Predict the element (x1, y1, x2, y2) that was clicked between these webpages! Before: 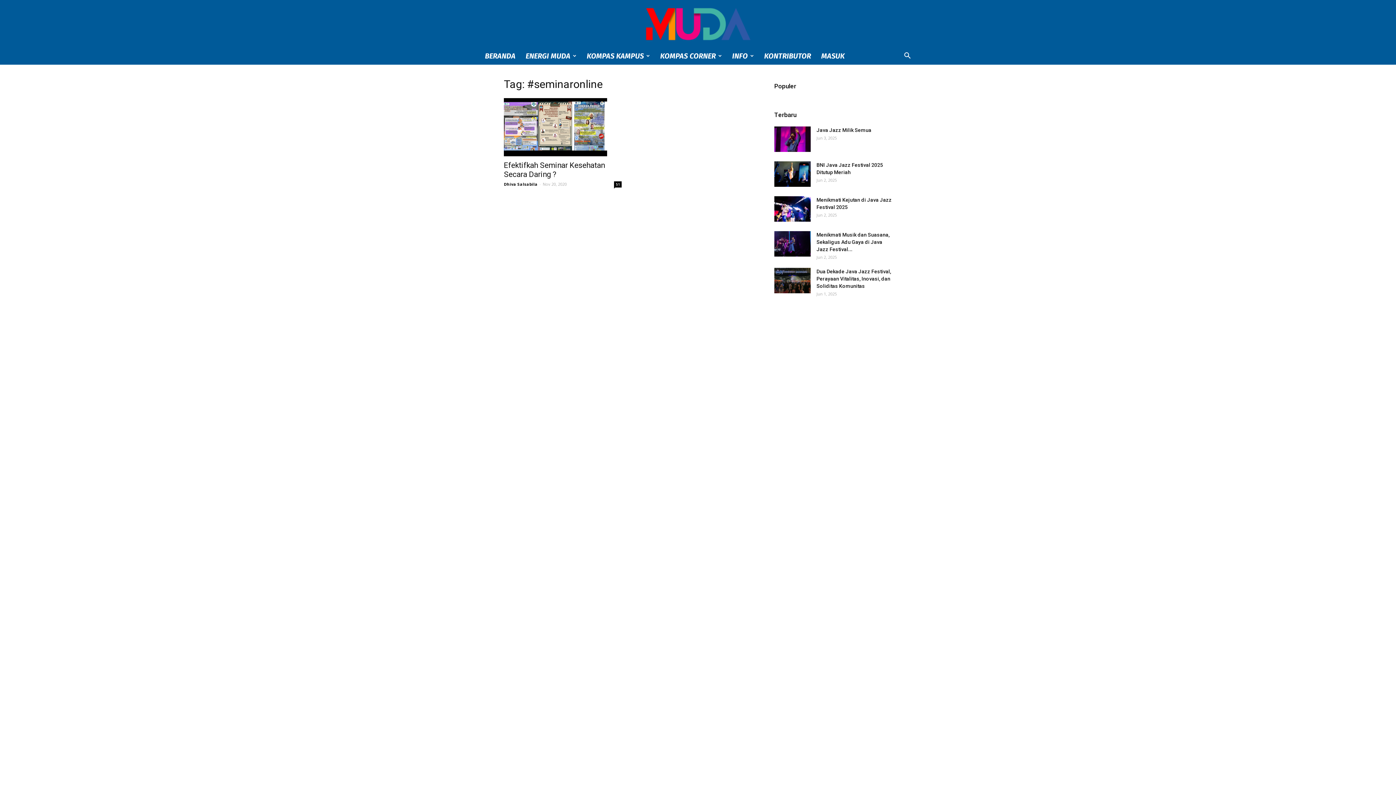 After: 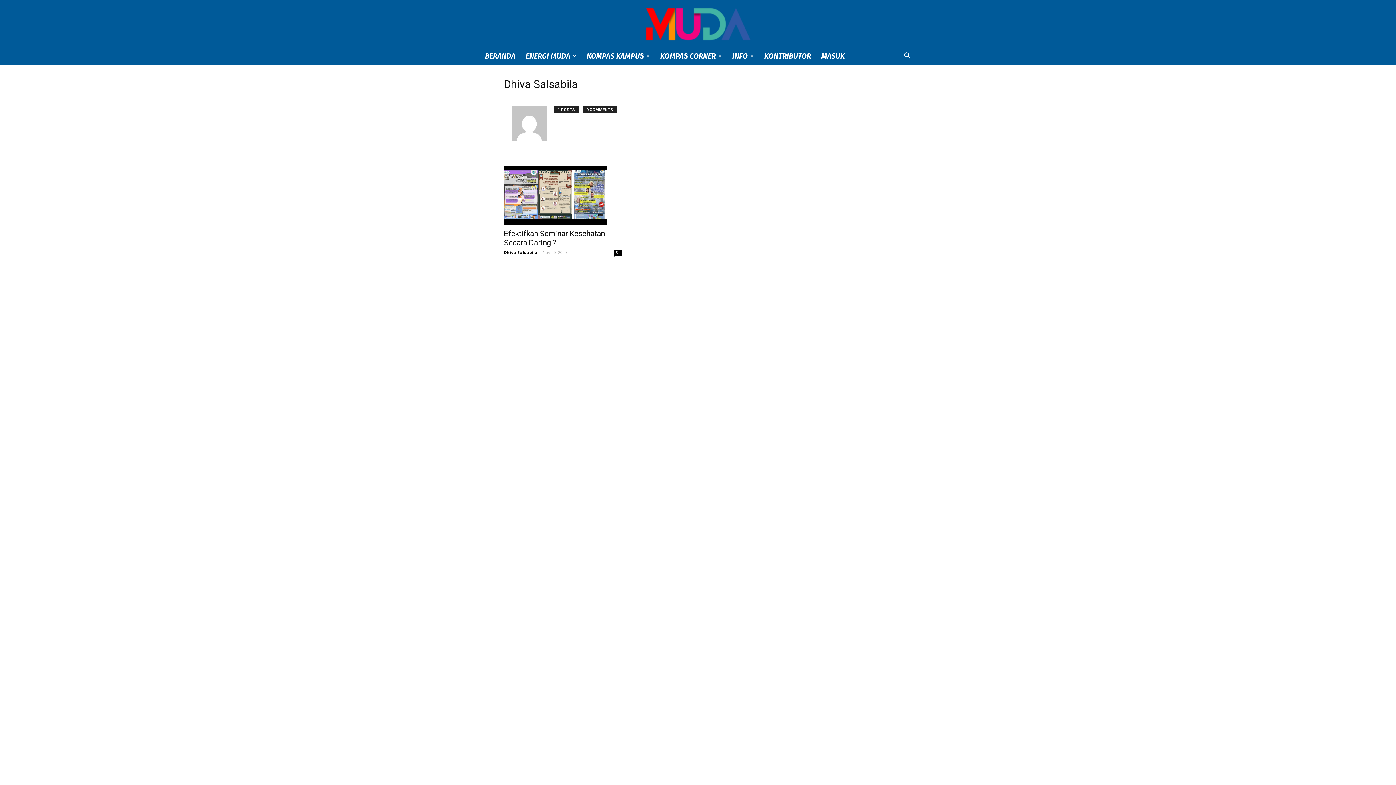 Action: bbox: (504, 181, 537, 186) label: Dhiva Salsabila